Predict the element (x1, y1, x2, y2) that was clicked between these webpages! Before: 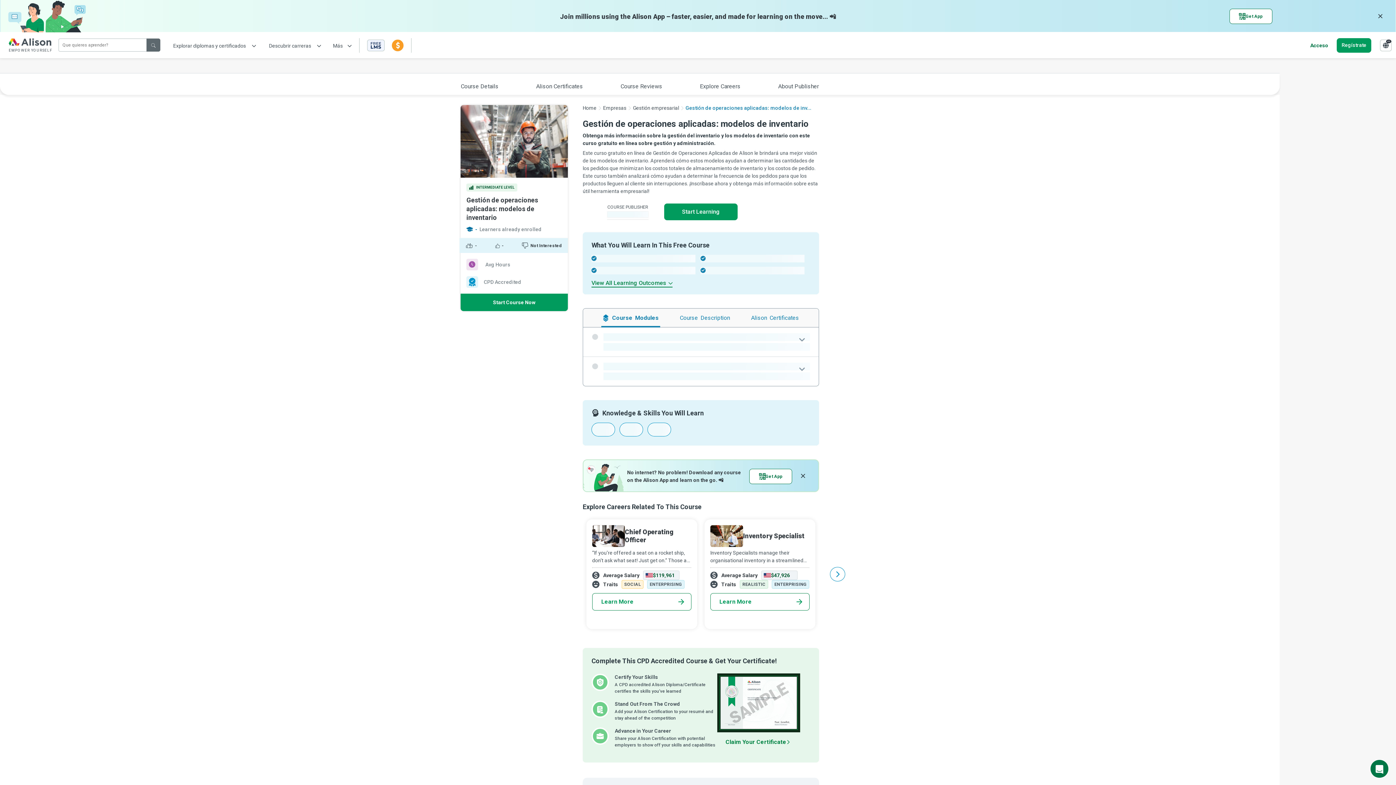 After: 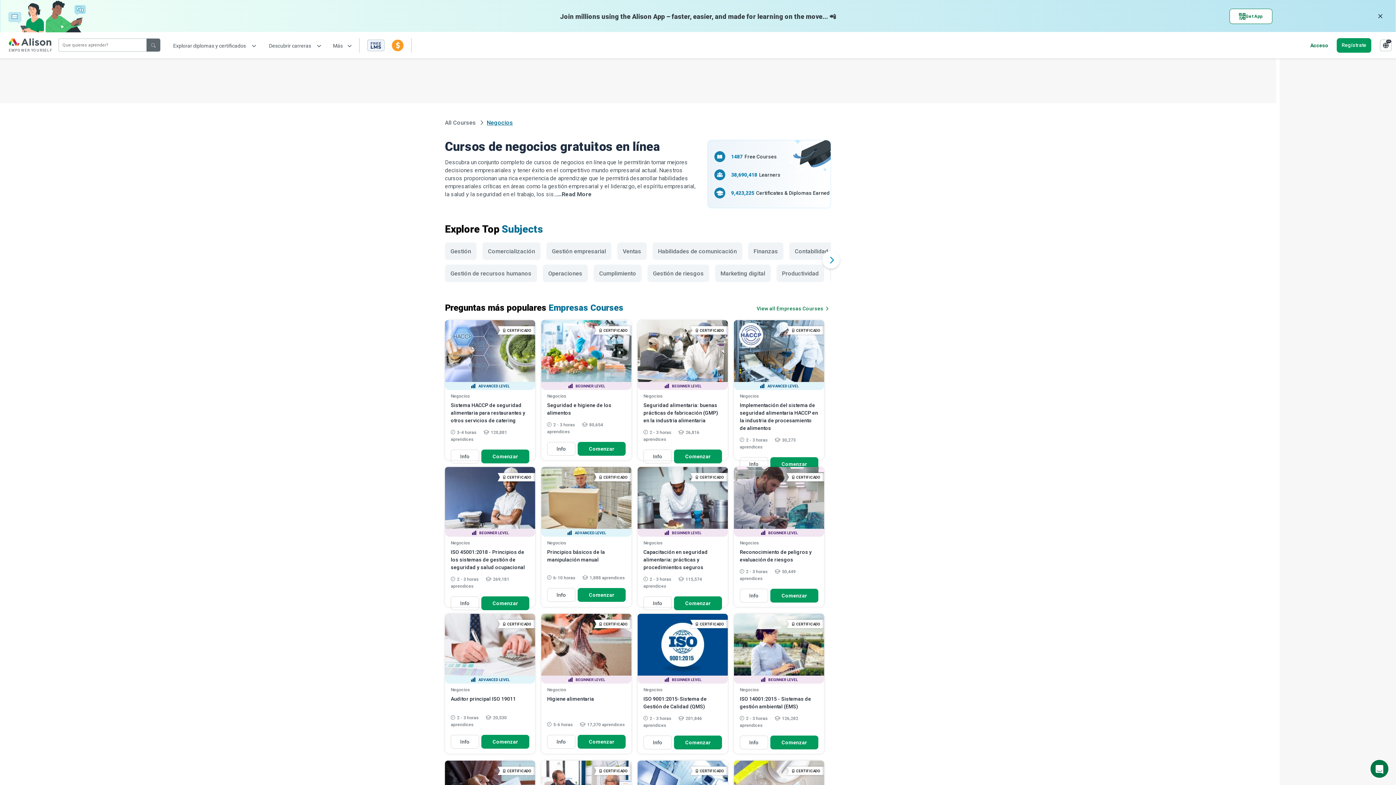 Action: label: Empresas bbox: (603, 105, 626, 110)